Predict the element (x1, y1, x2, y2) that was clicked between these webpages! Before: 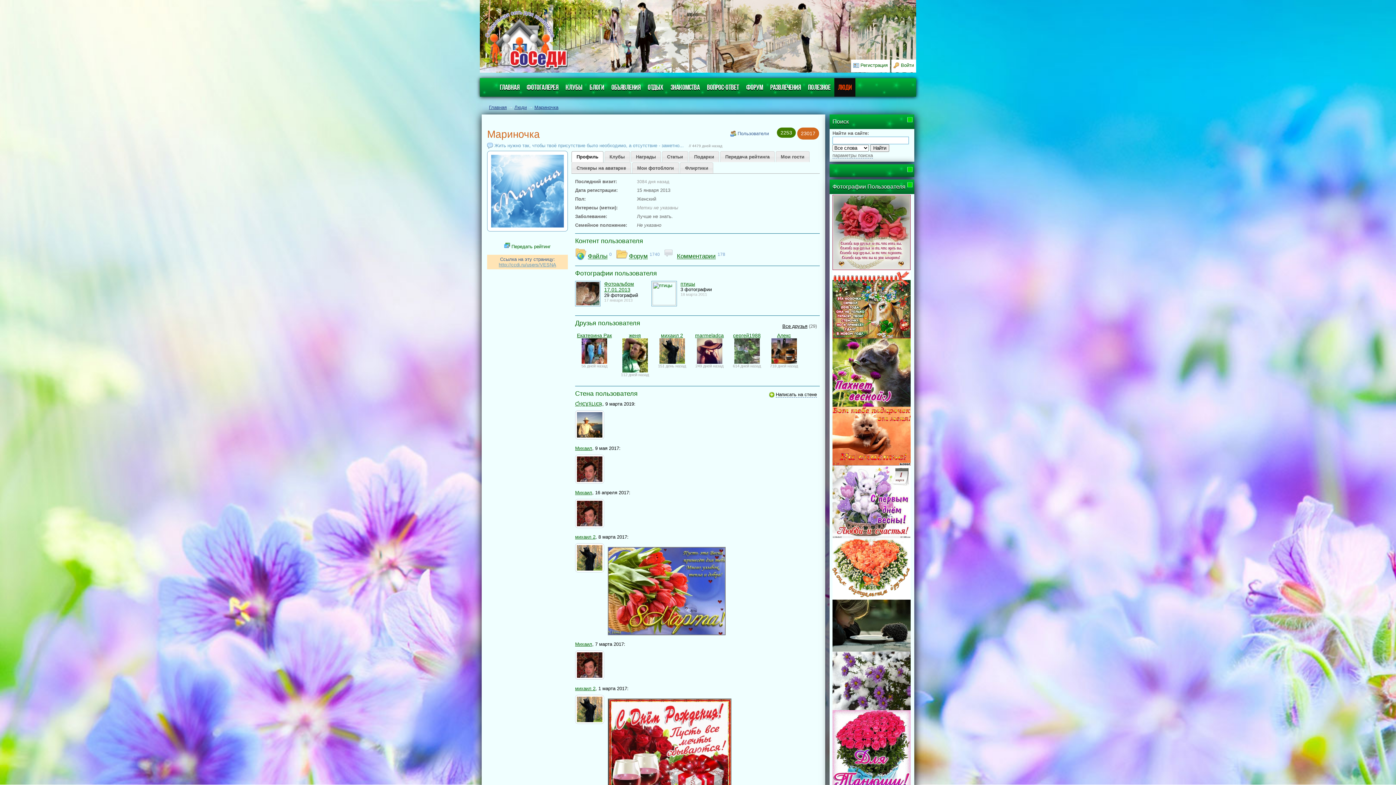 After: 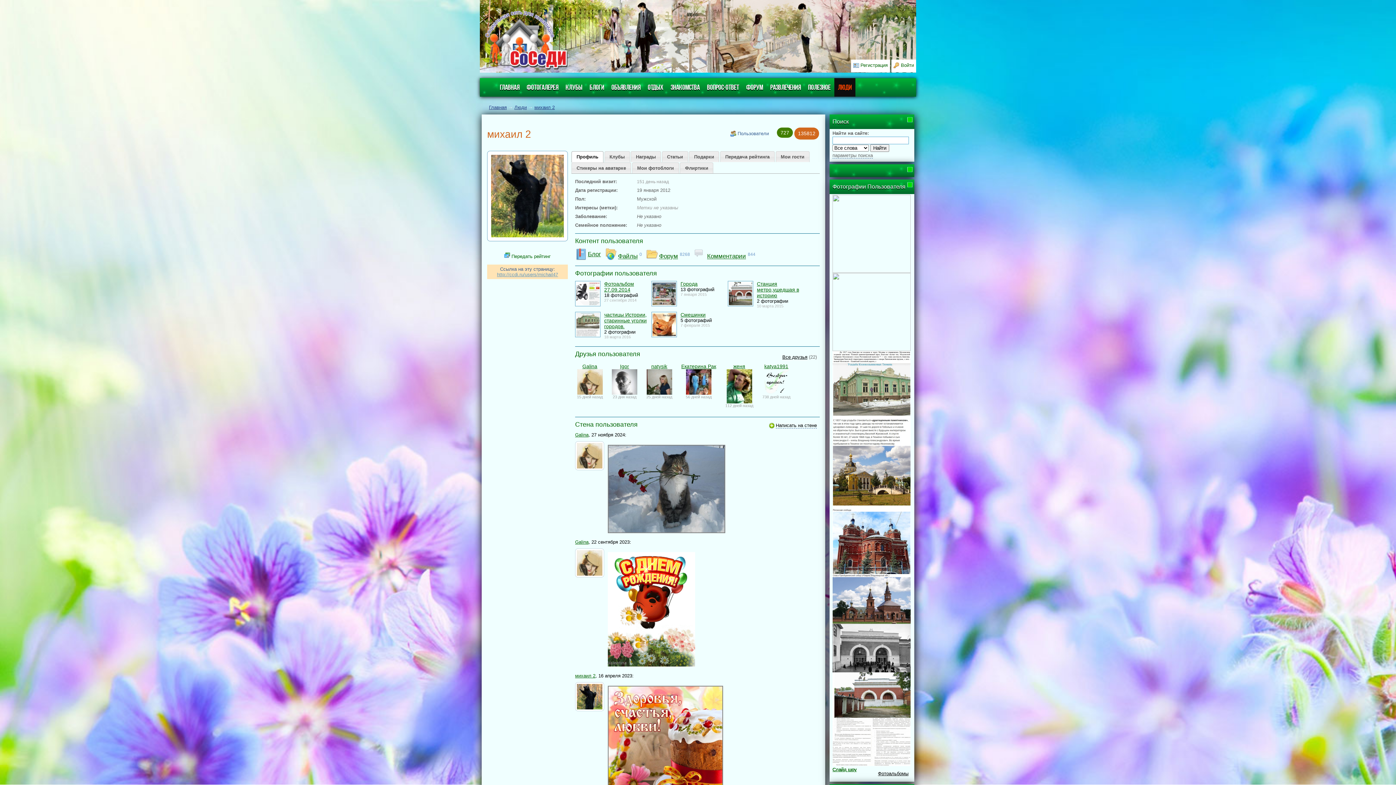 Action: bbox: (575, 686, 595, 691) label: михаил 2